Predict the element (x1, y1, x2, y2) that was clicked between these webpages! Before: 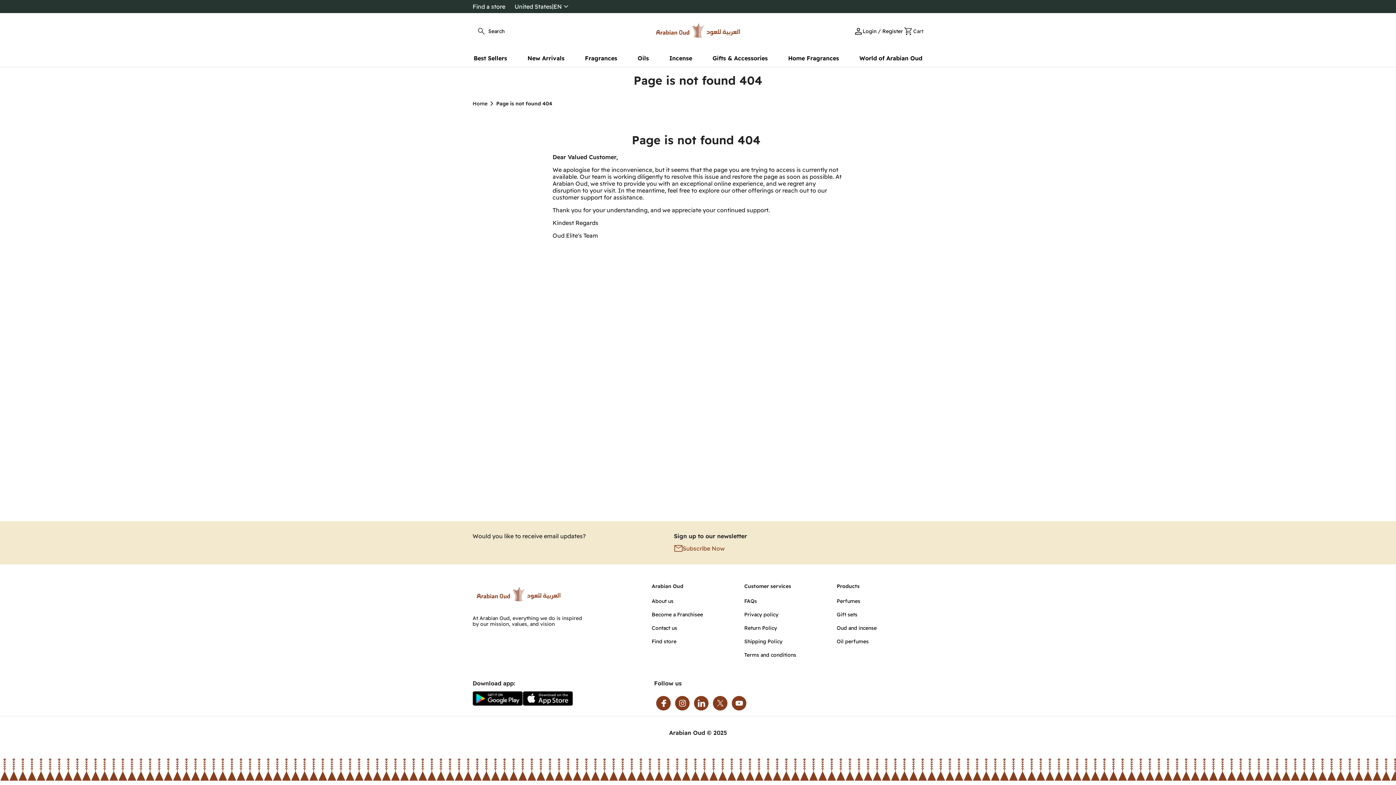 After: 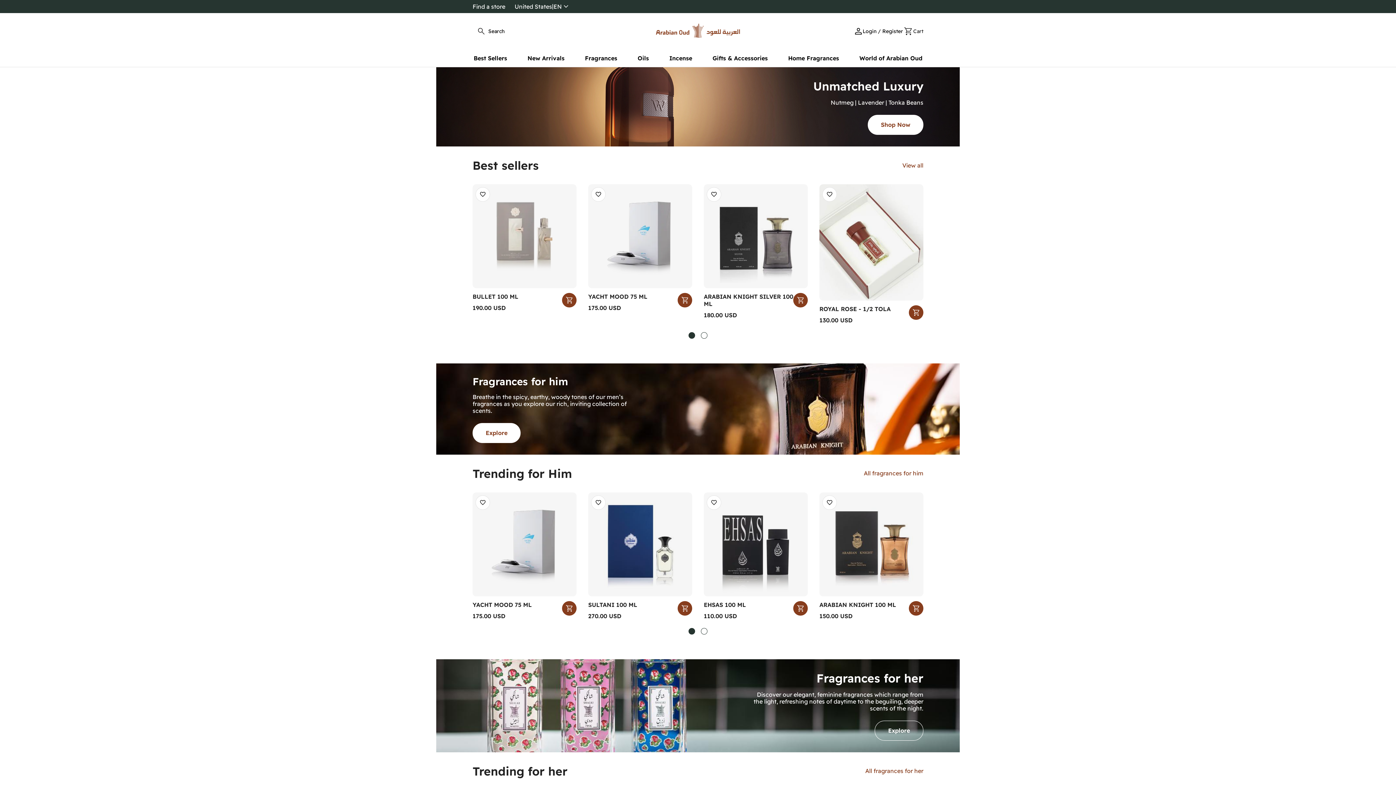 Action: bbox: (472, 99, 496, 108) label: Home